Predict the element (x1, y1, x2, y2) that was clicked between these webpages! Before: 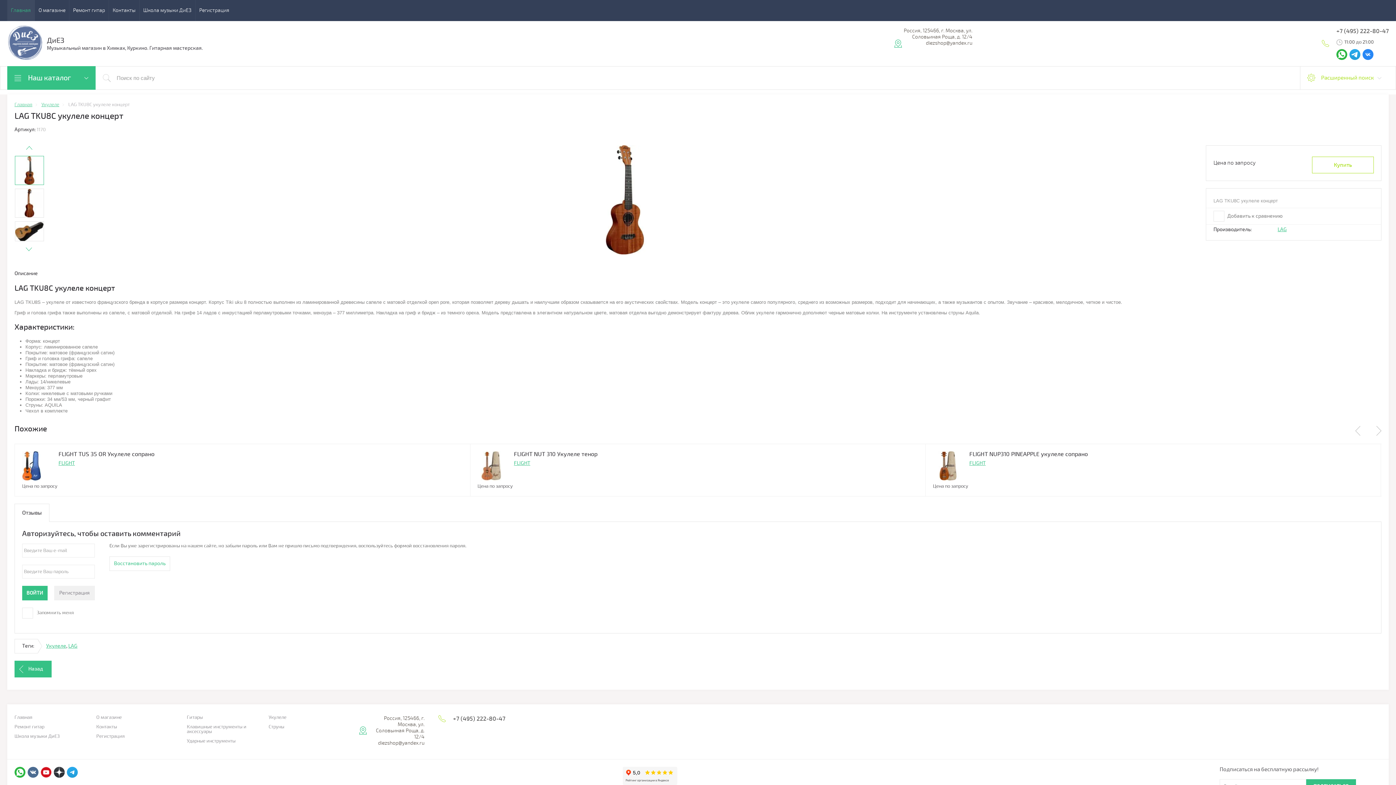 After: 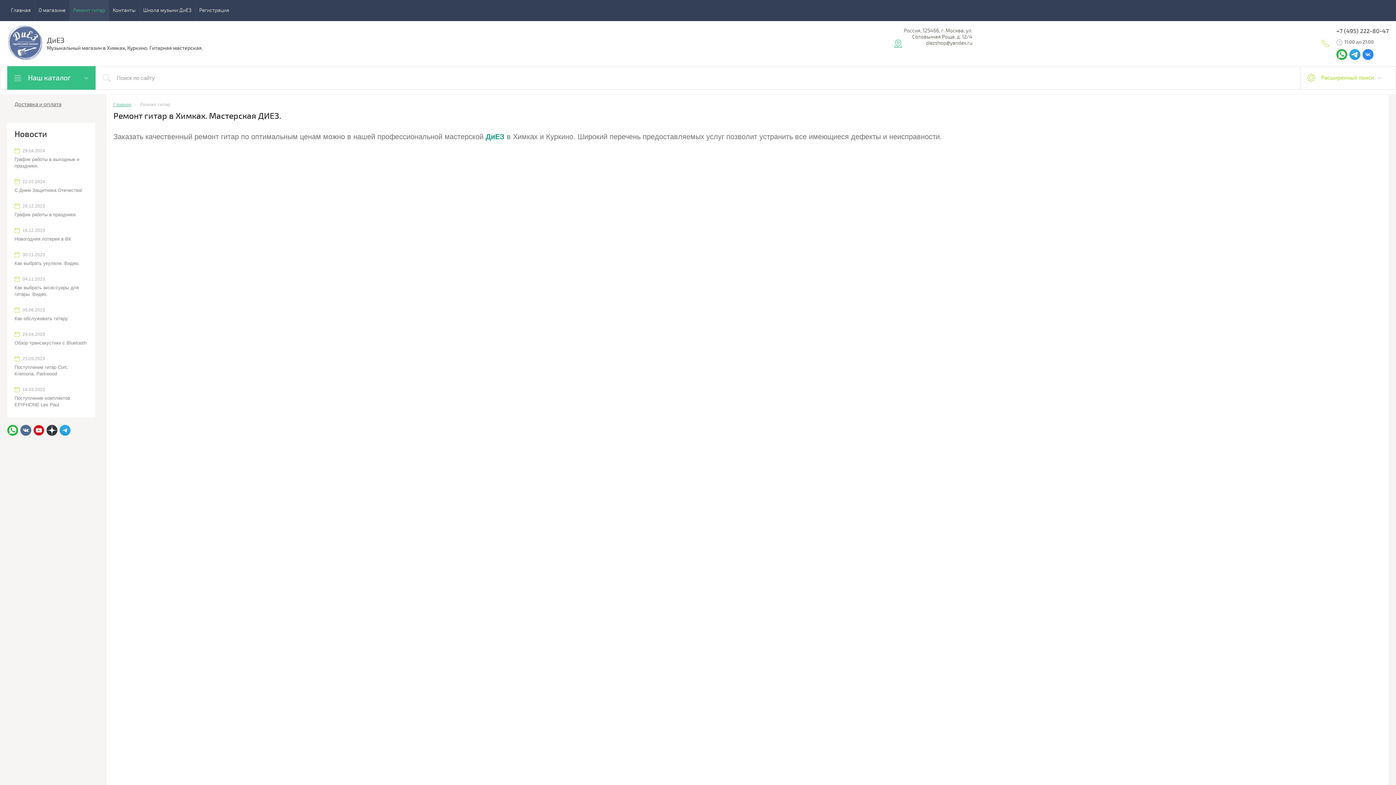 Action: bbox: (69, 0, 108, 21) label: Ремонт гитар